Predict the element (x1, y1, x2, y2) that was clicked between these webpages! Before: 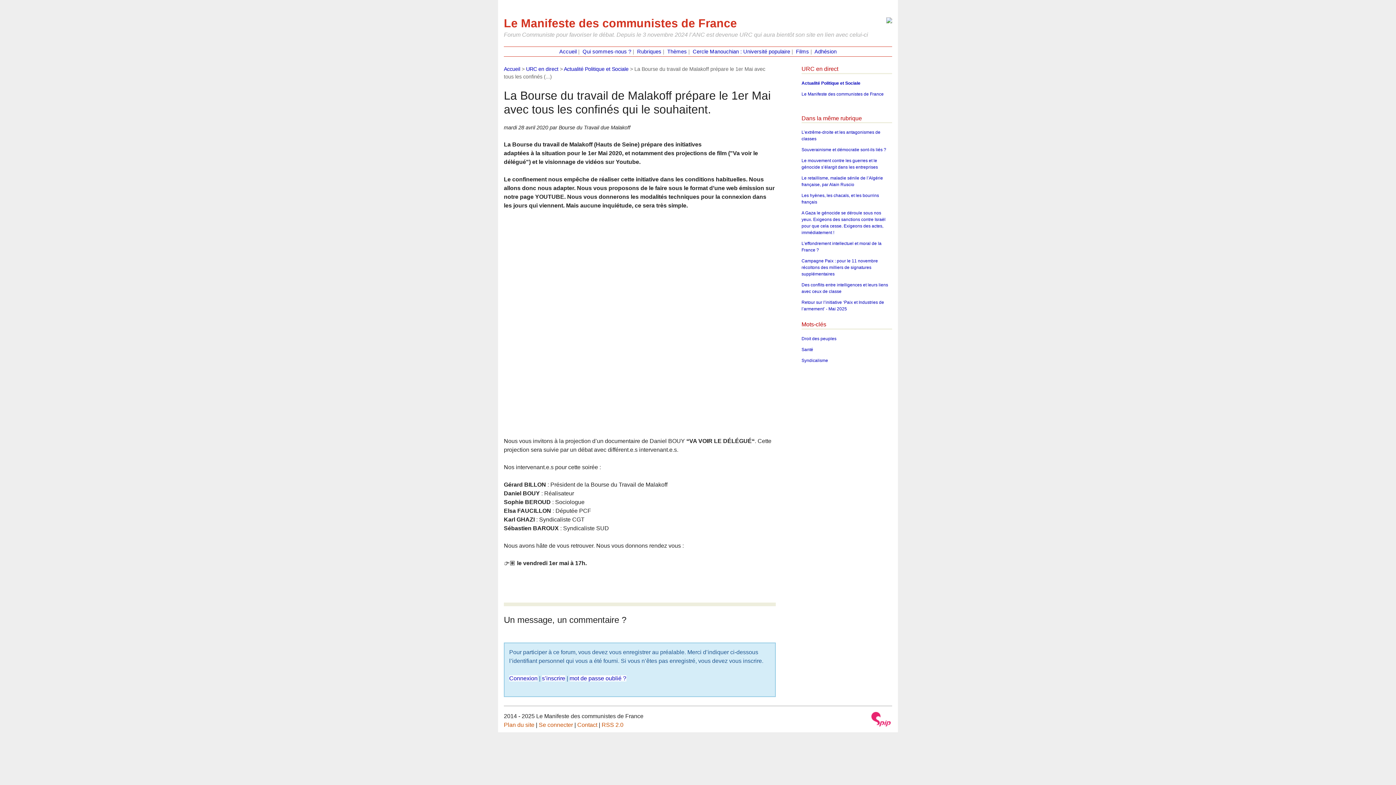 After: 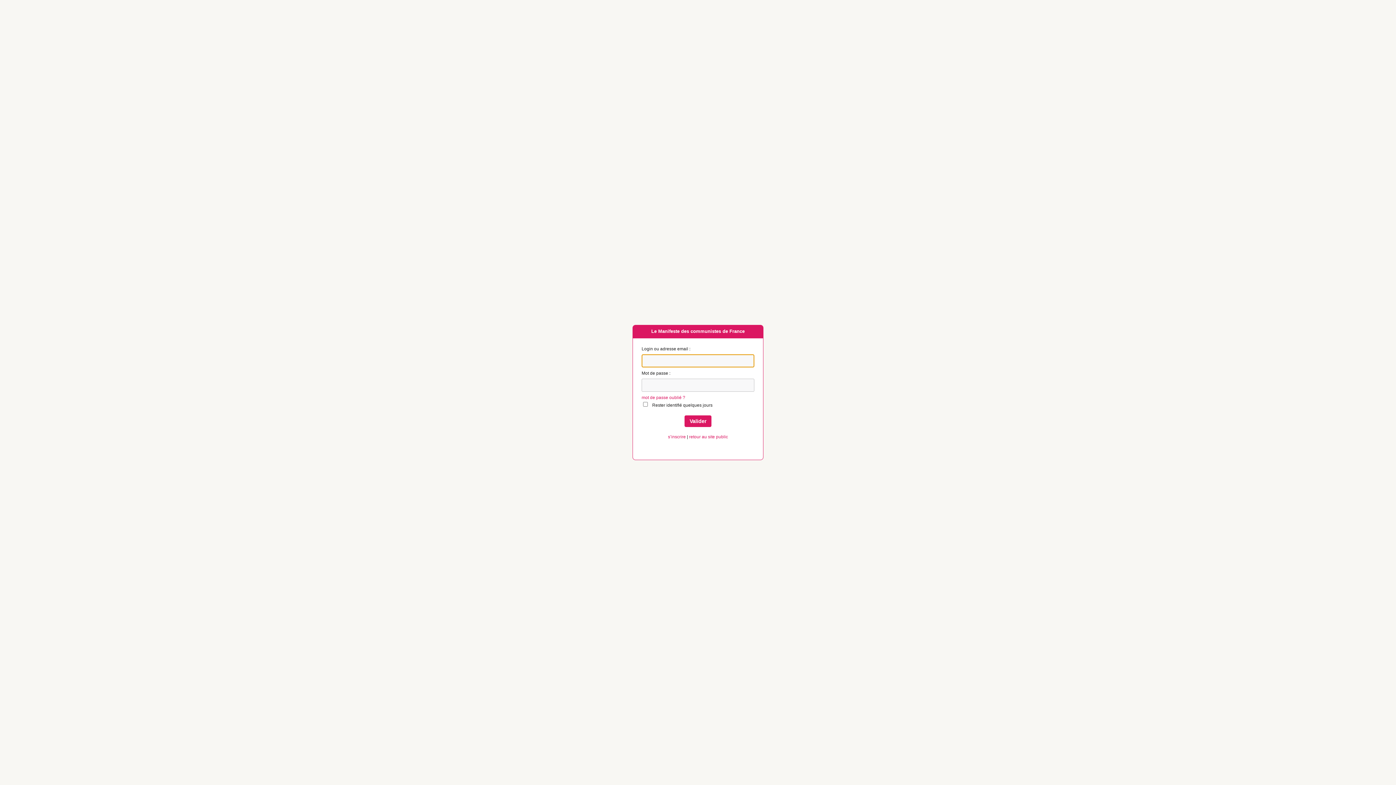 Action: label: Se connecter bbox: (538, 722, 573, 728)